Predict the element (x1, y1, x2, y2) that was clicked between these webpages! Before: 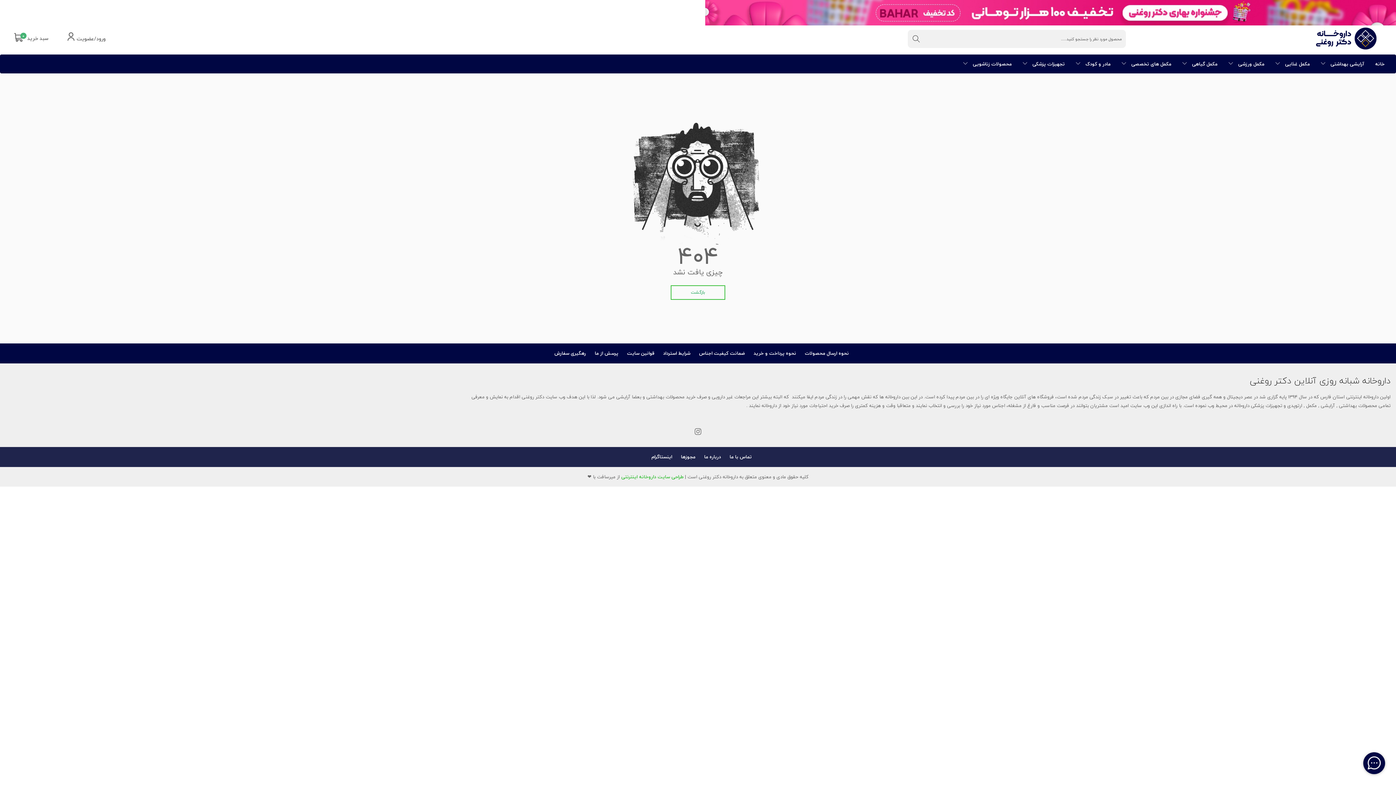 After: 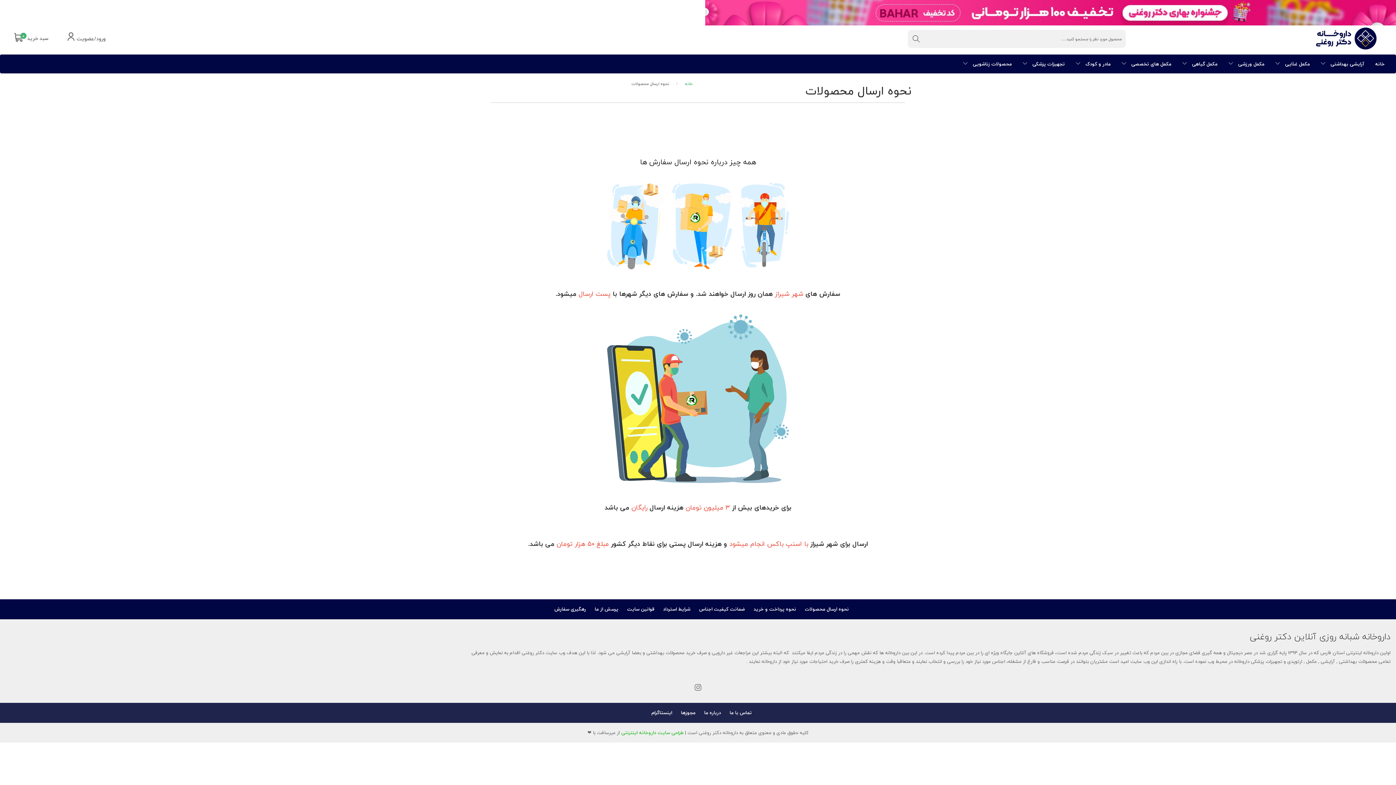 Action: bbox: (805, 349, 849, 357) label: نحوه ارسال محصولات